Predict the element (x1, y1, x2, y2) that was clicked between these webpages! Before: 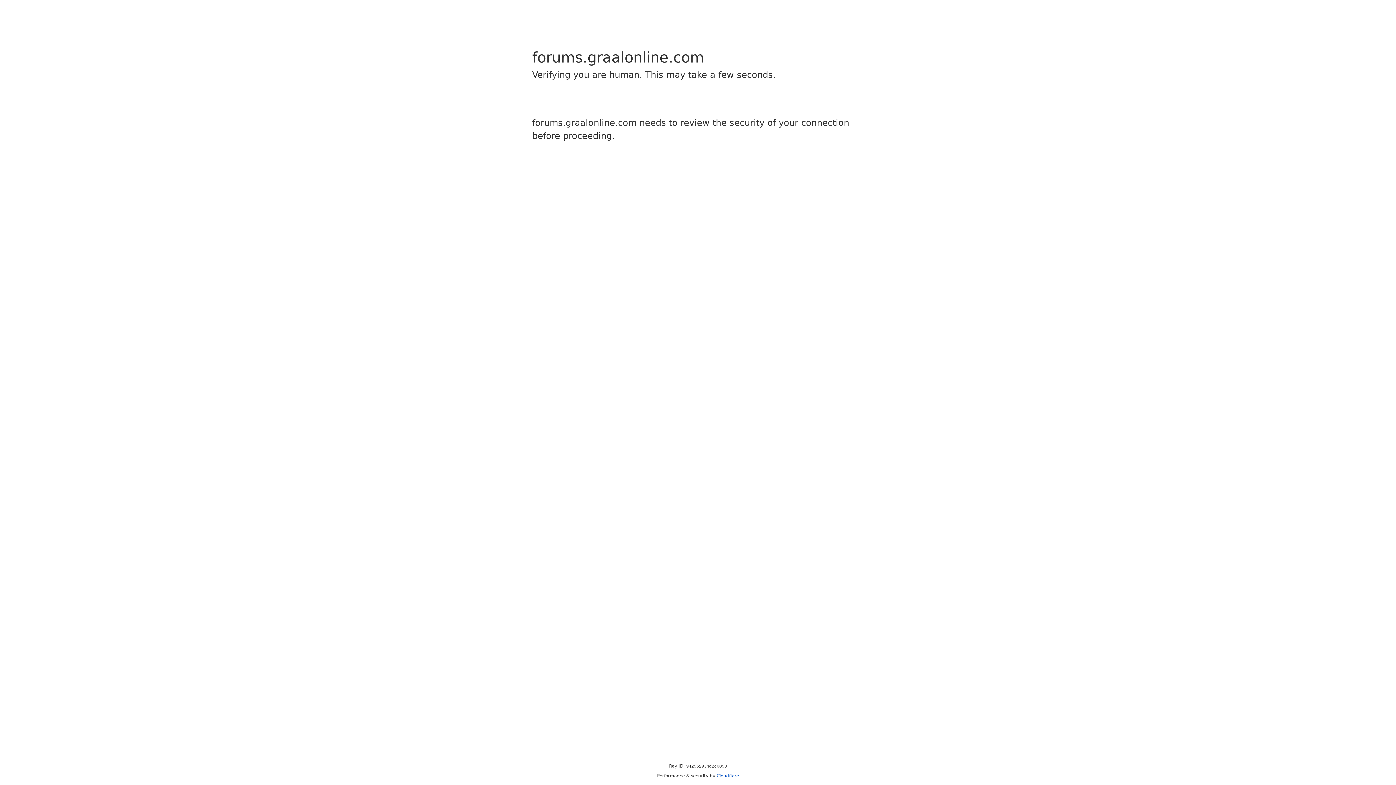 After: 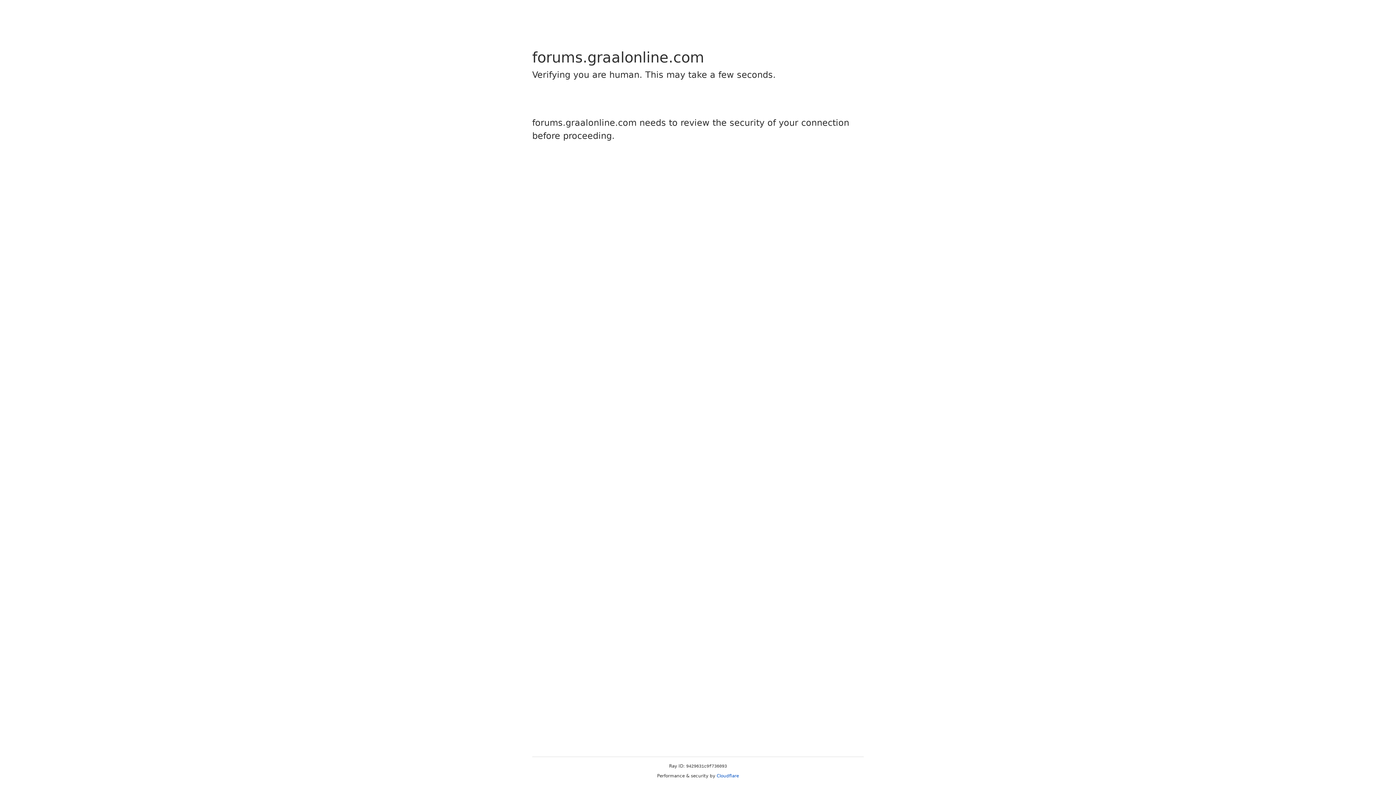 Action: bbox: (716, 773, 739, 778) label: Cloudflare